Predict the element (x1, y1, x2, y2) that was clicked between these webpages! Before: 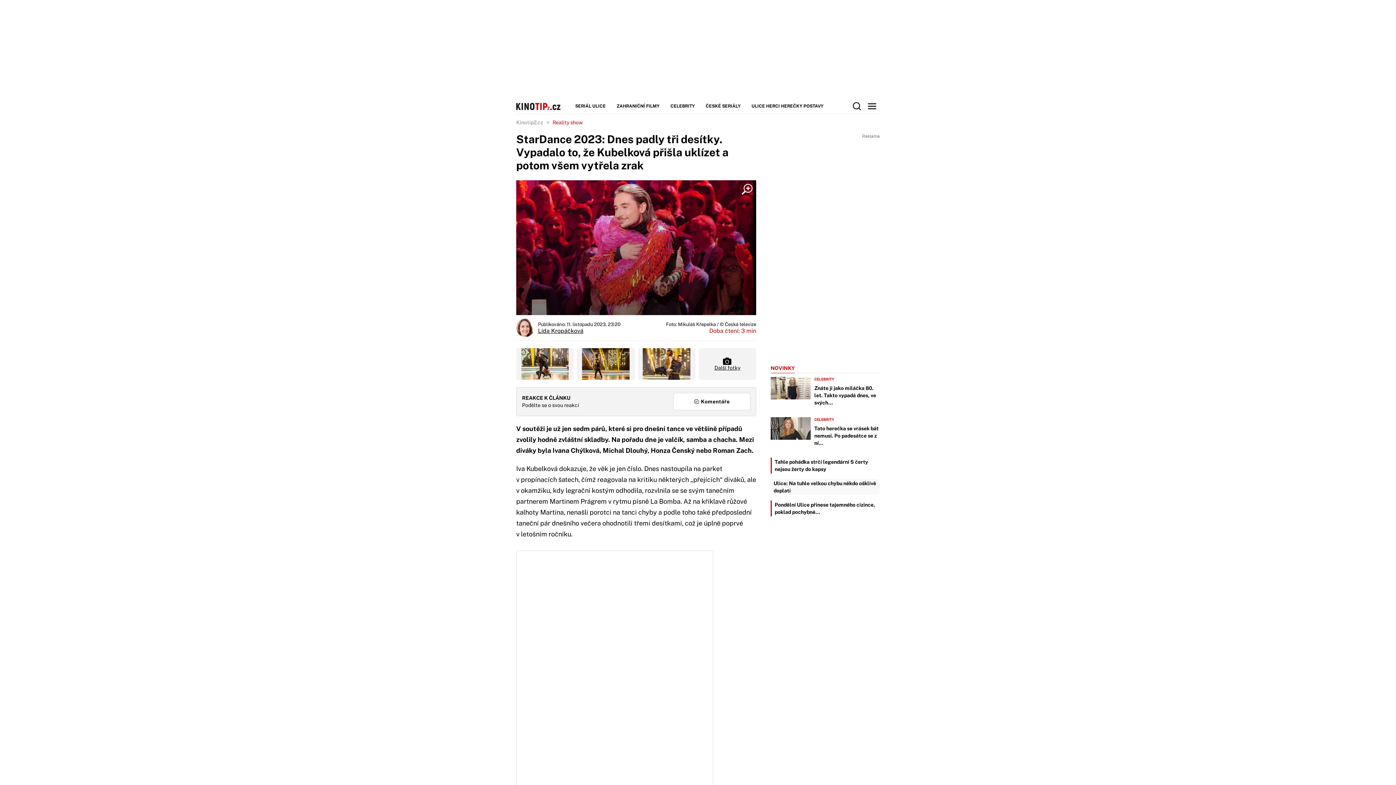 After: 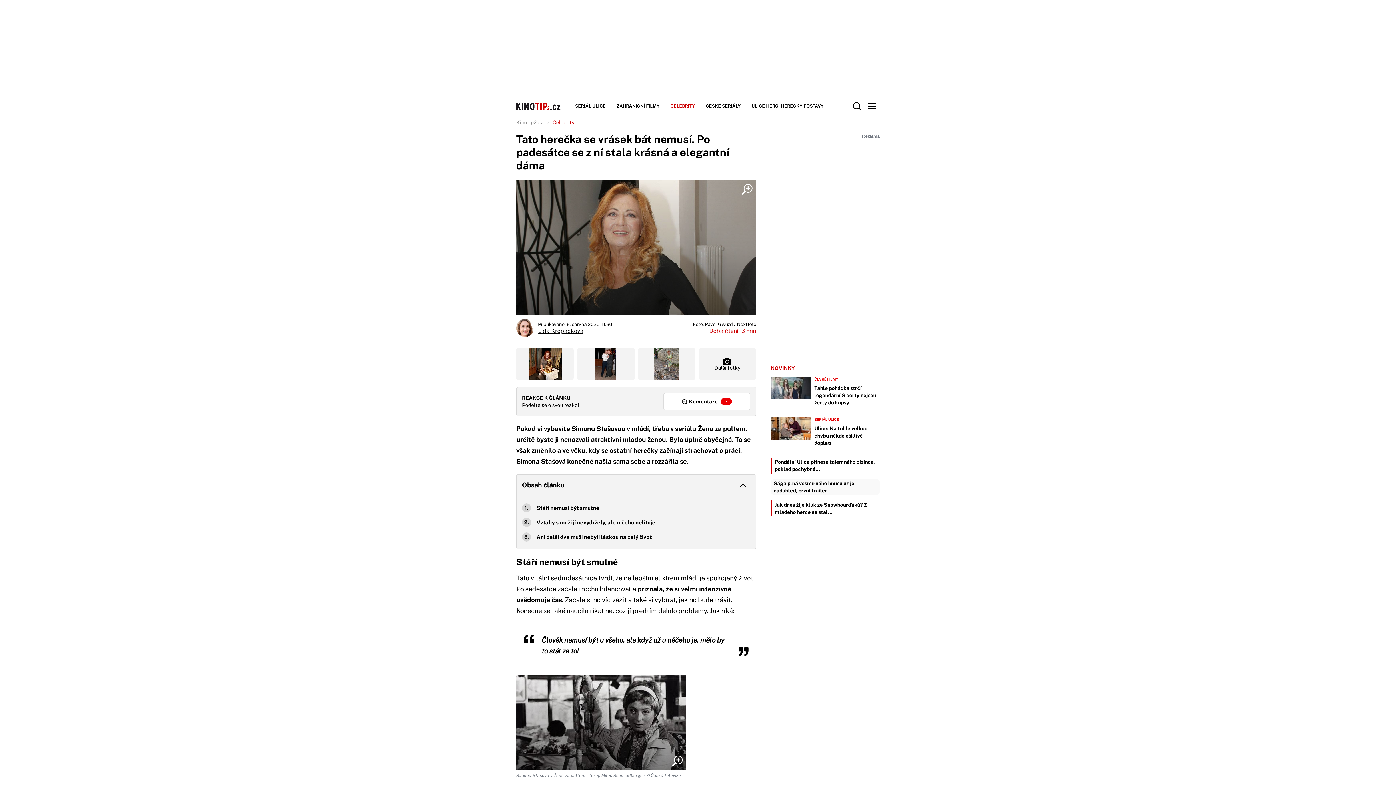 Action: bbox: (770, 417, 810, 440)